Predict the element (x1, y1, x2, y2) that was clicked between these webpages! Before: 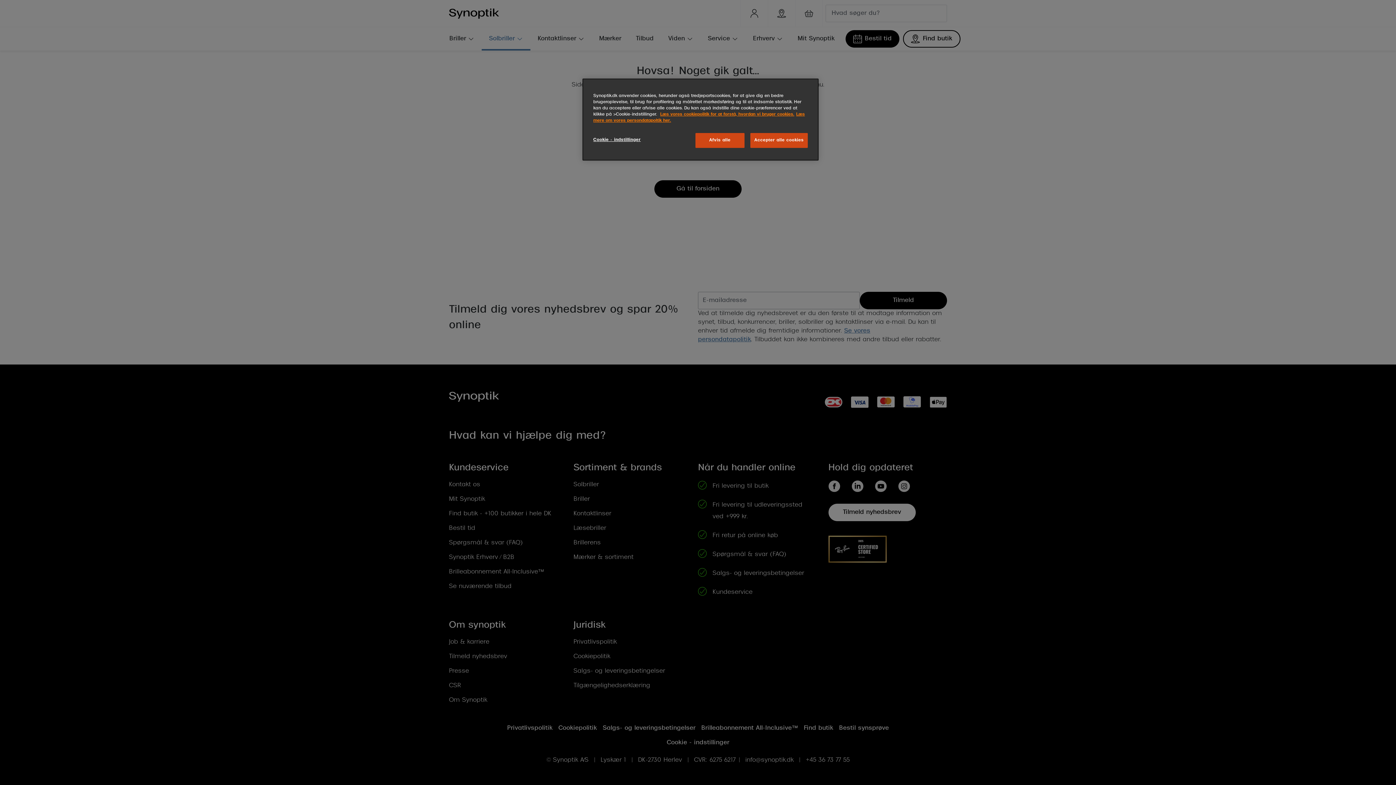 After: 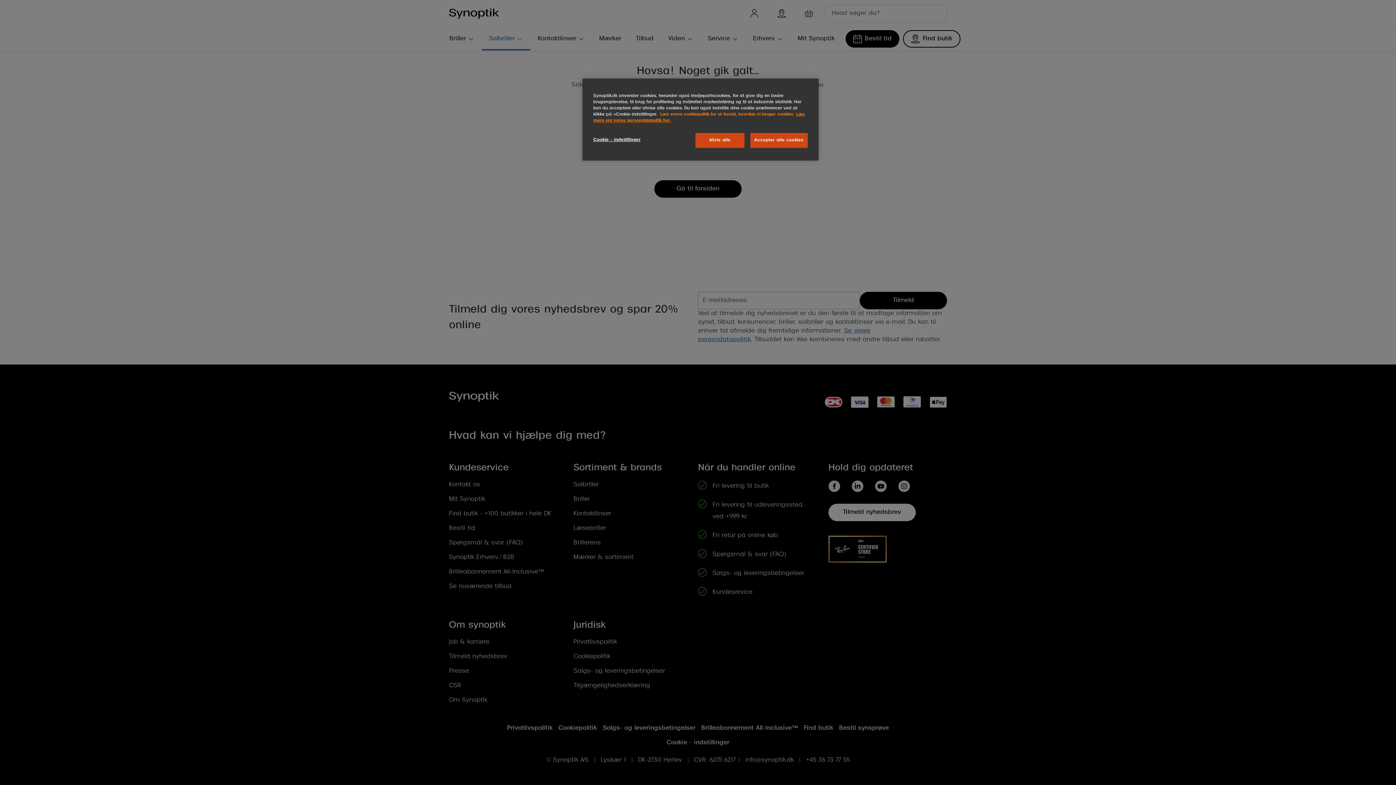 Action: bbox: (660, 112, 794, 116) label: Læs vores cookiepolitik for at forstå, hvordan vi bruger cookies., åbner i et nyt vindue